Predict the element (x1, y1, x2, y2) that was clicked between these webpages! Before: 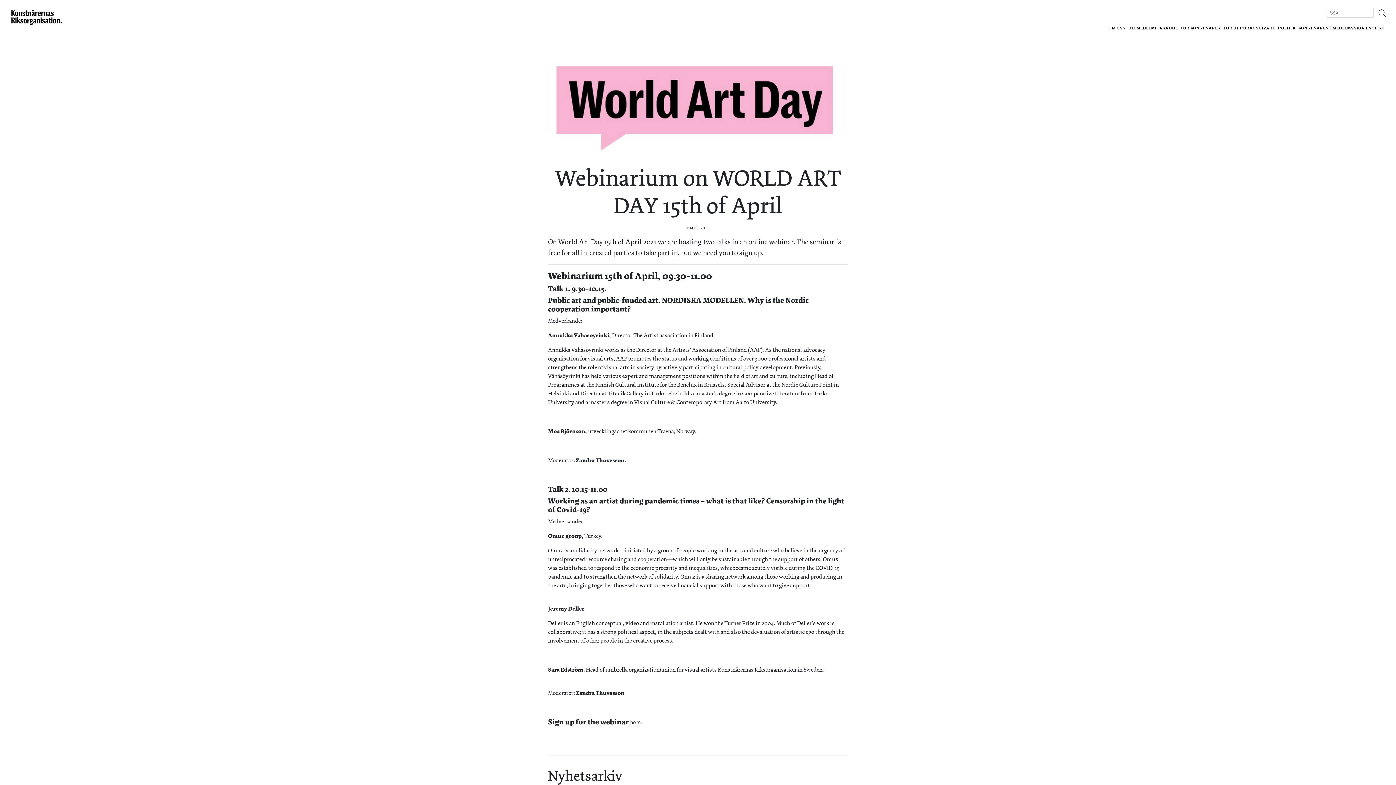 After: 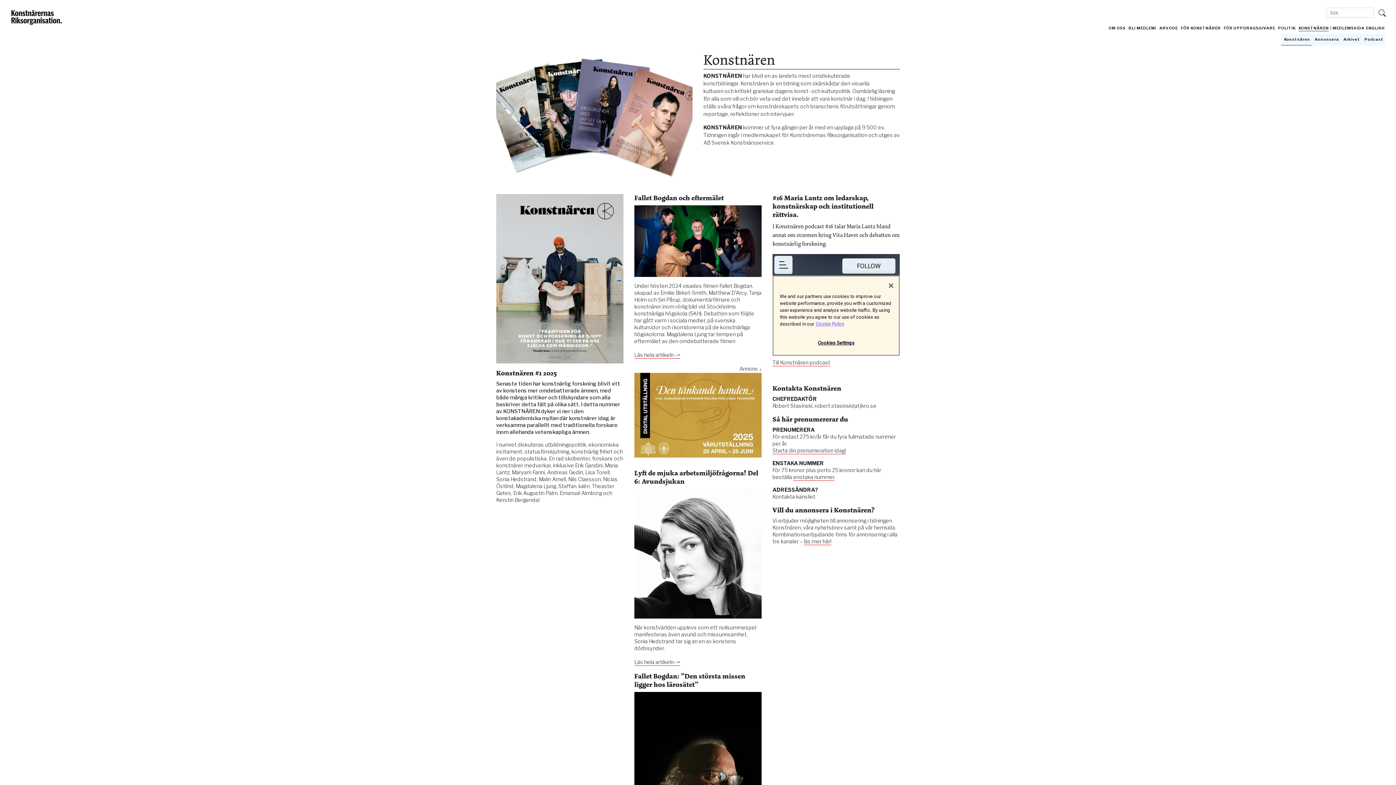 Action: bbox: (1298, 25, 1329, 30) label: KONSTNÄREN